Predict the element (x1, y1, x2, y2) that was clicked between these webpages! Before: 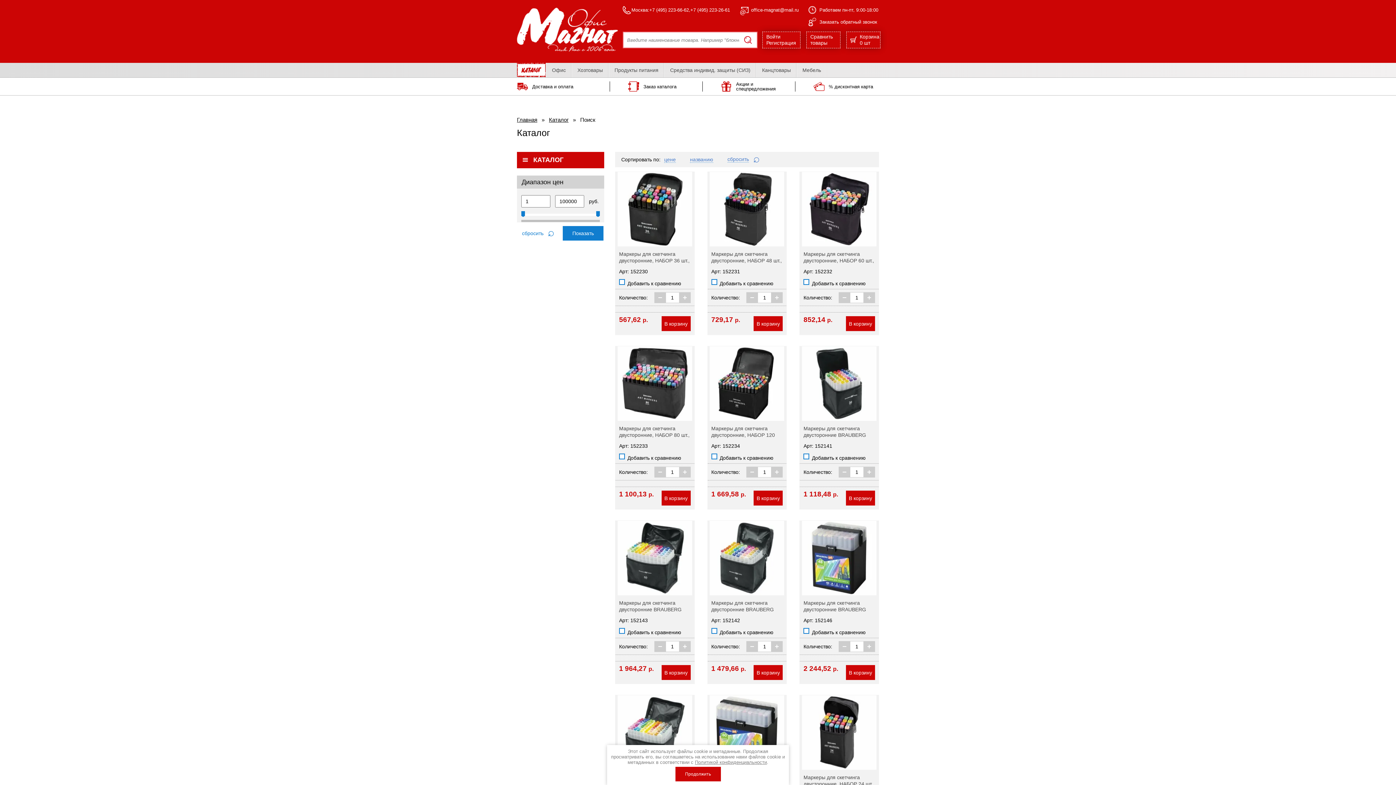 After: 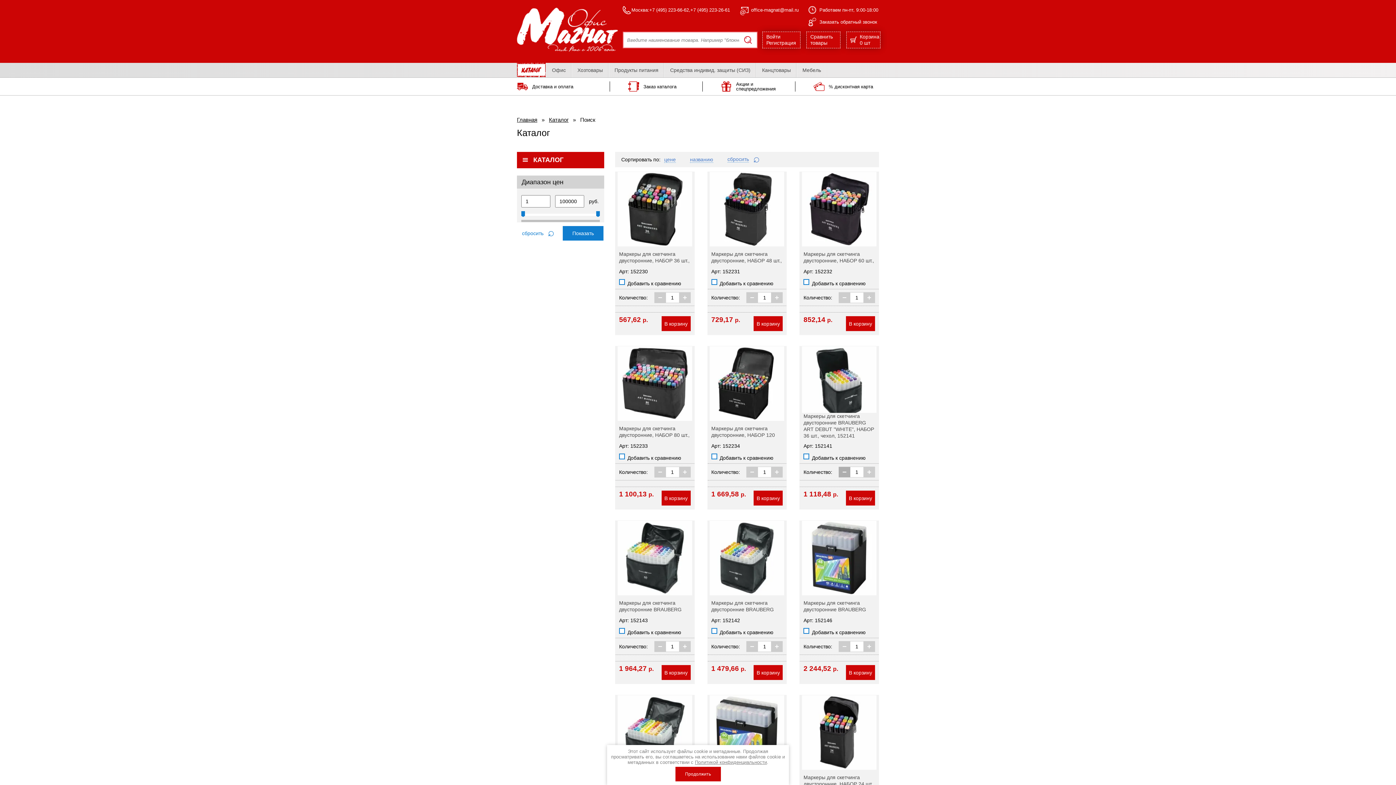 Action: bbox: (838, 467, 850, 477) label: −